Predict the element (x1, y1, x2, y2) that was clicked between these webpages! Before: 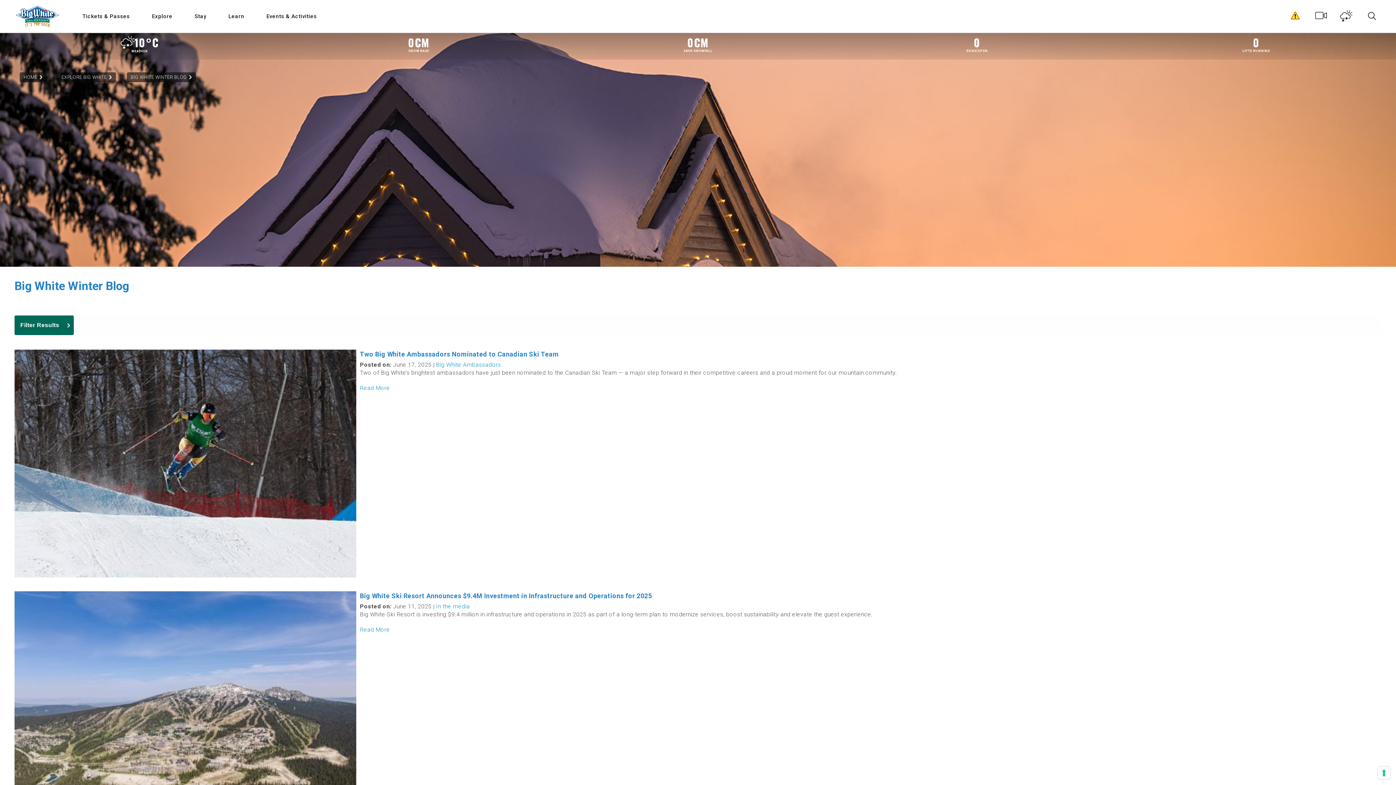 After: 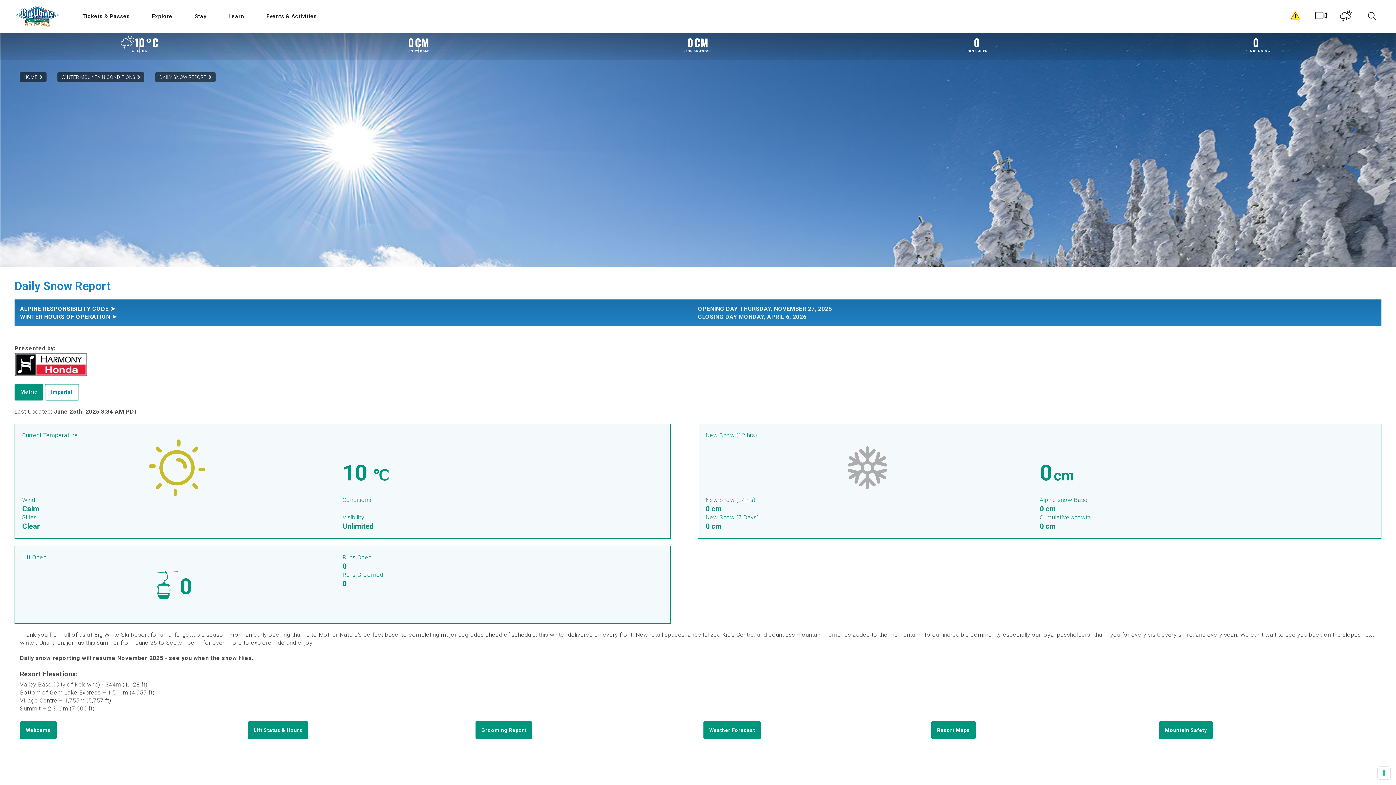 Action: bbox: (558, 36, 837, 52) label: 0CM
24HR SNOWFALL